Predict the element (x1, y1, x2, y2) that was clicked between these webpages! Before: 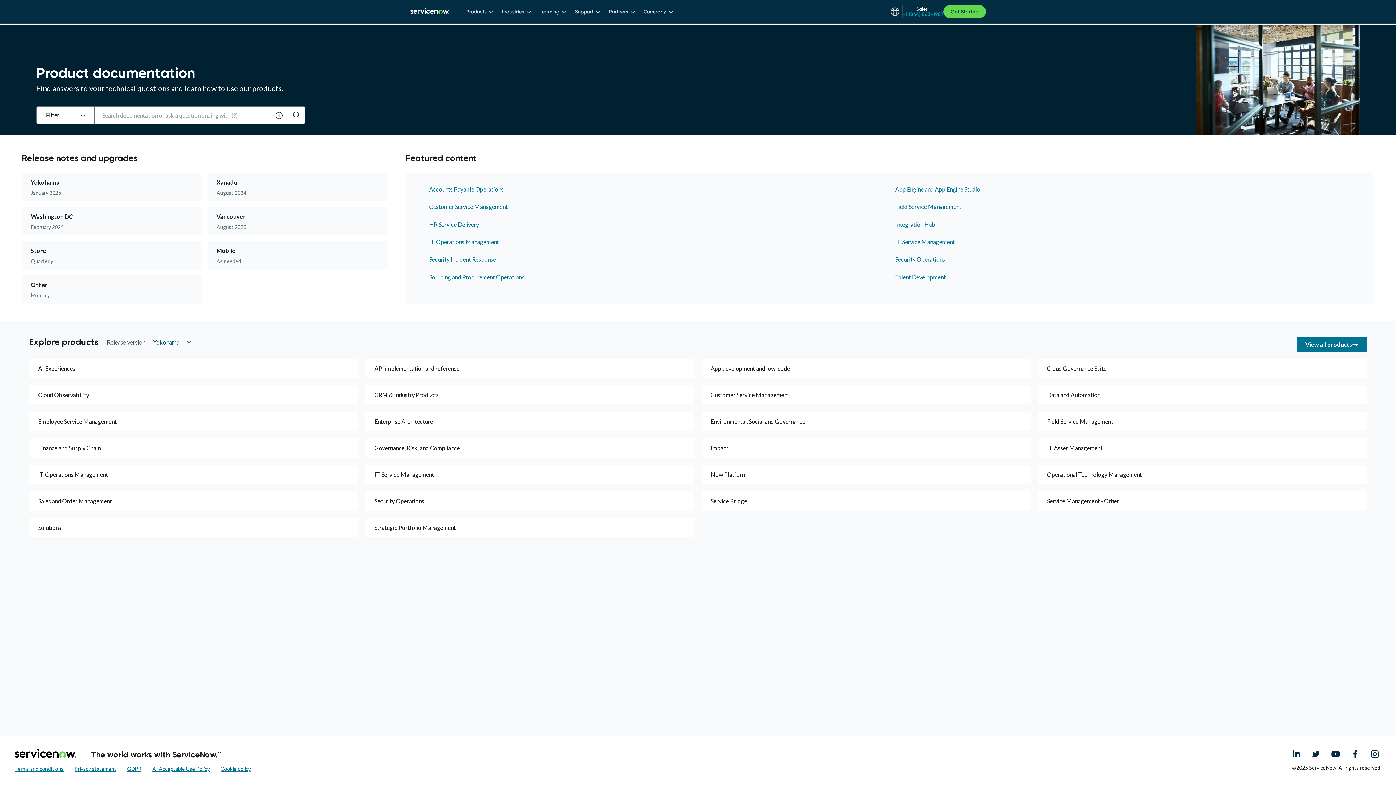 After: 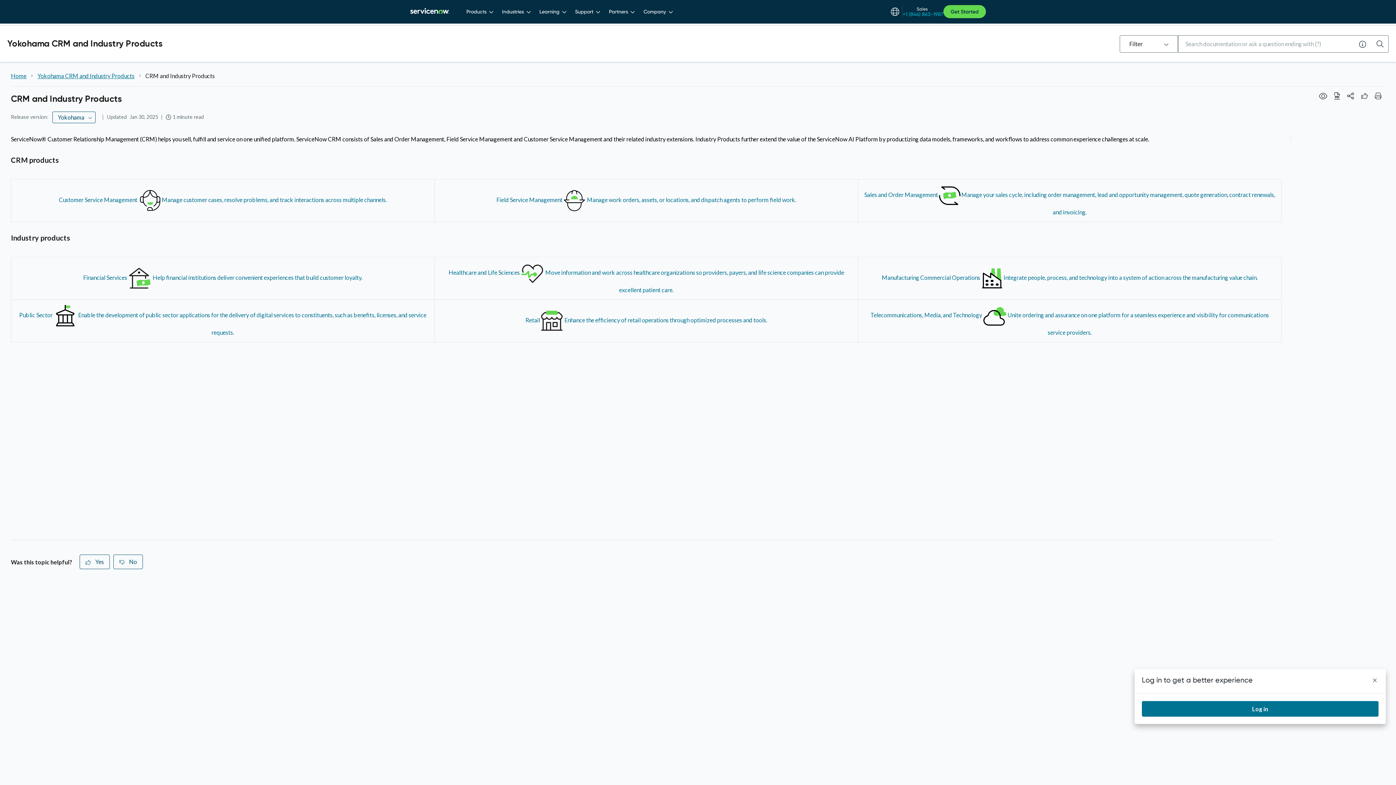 Action: label: CRM & Industry Products bbox: (365, 385, 694, 404)